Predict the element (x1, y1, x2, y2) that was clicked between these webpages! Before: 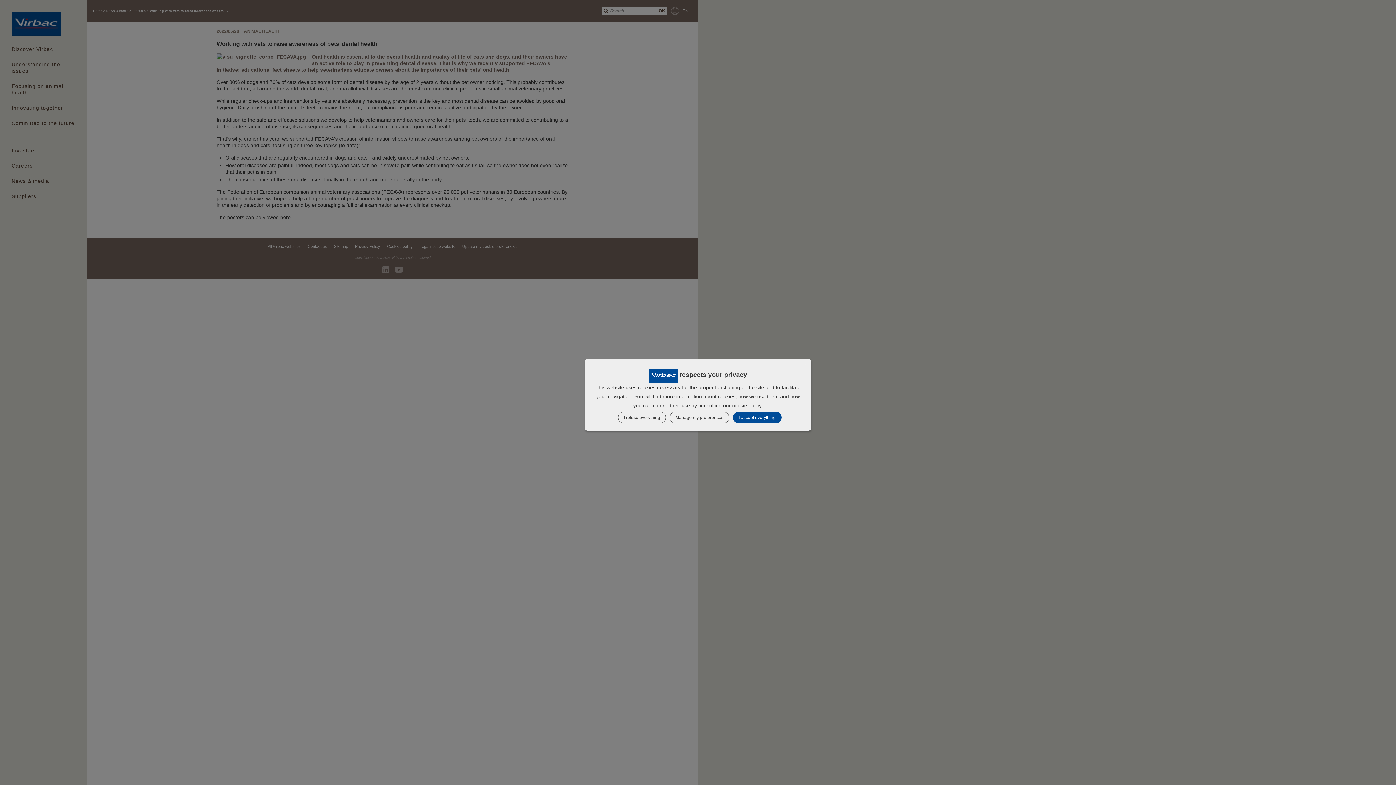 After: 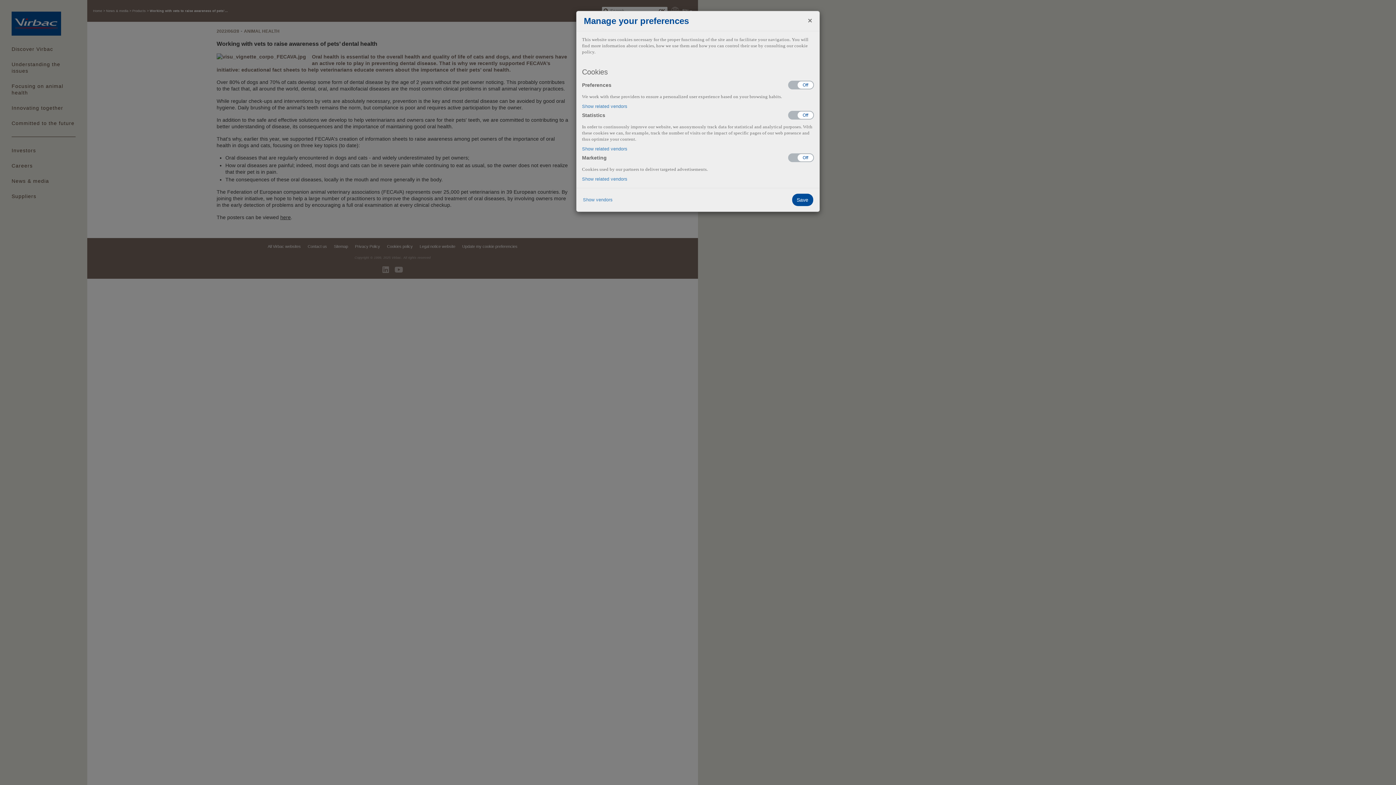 Action: bbox: (669, 412, 729, 423) label: Manage my preferences